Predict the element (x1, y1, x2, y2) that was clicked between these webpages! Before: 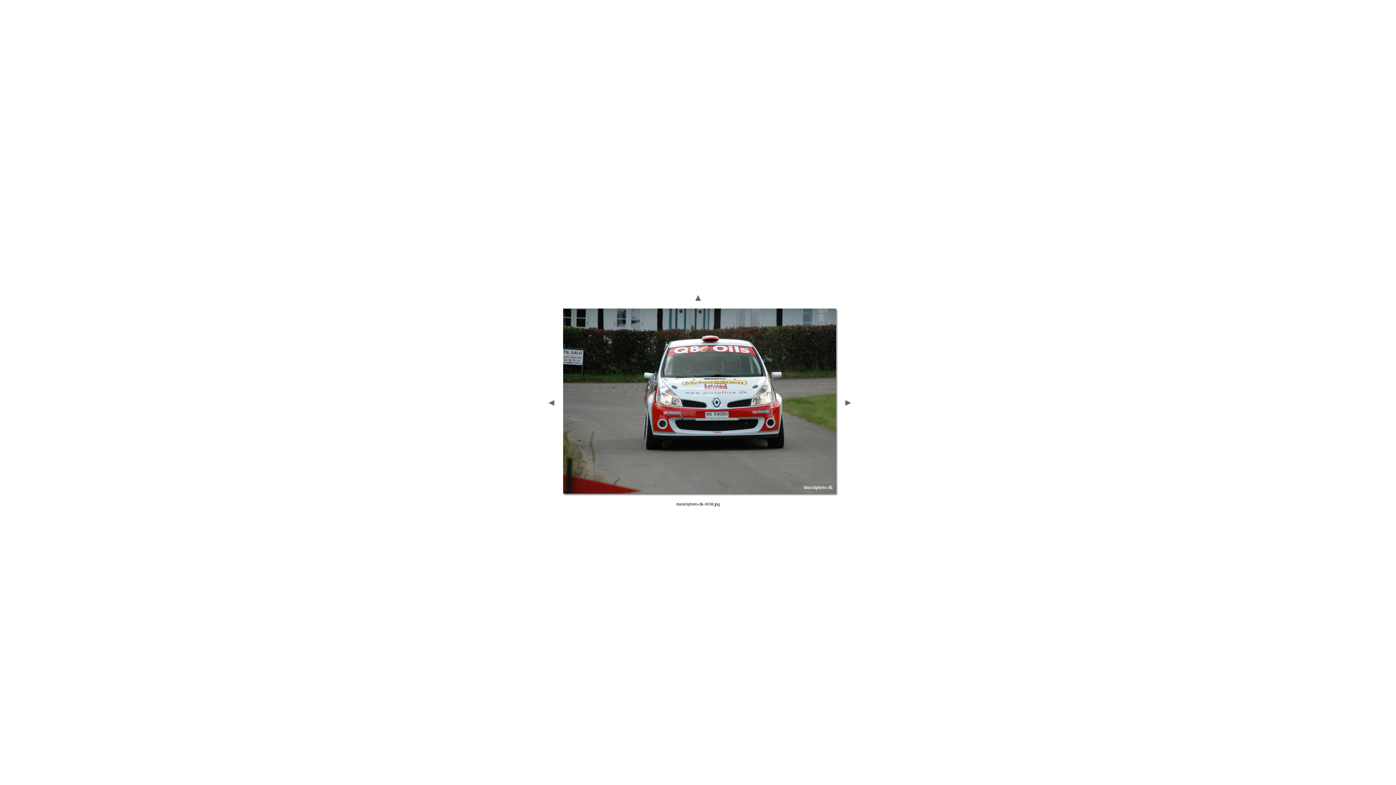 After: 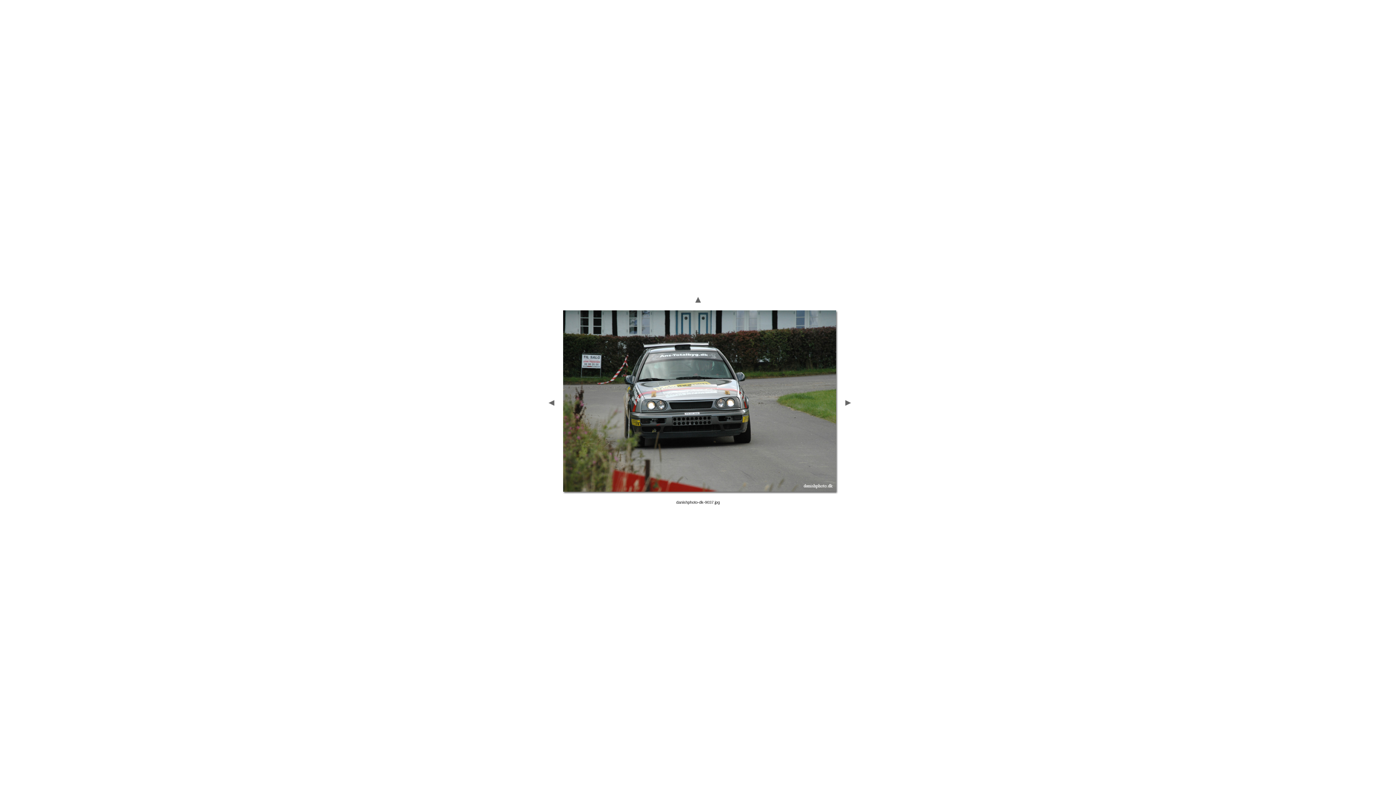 Action: bbox: (541, 403, 561, 409)